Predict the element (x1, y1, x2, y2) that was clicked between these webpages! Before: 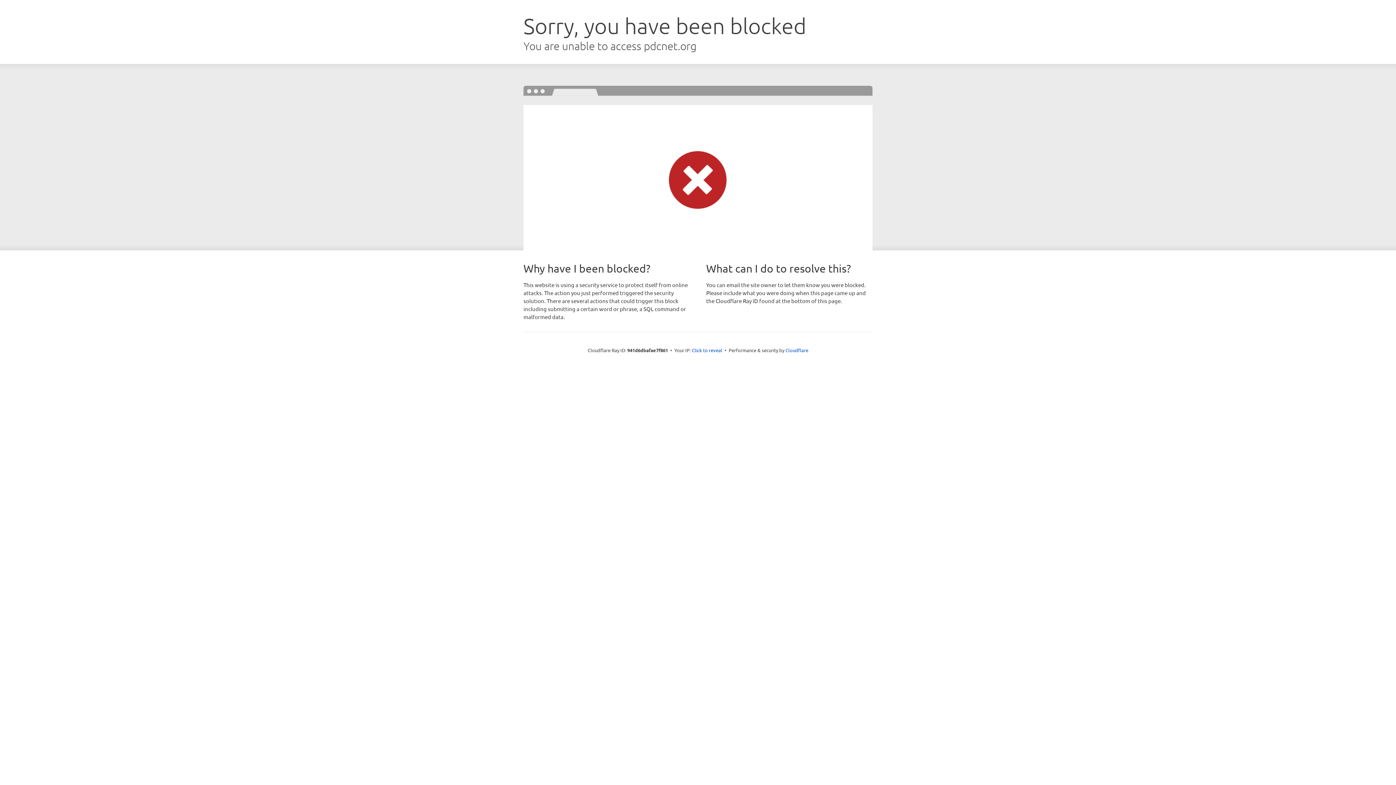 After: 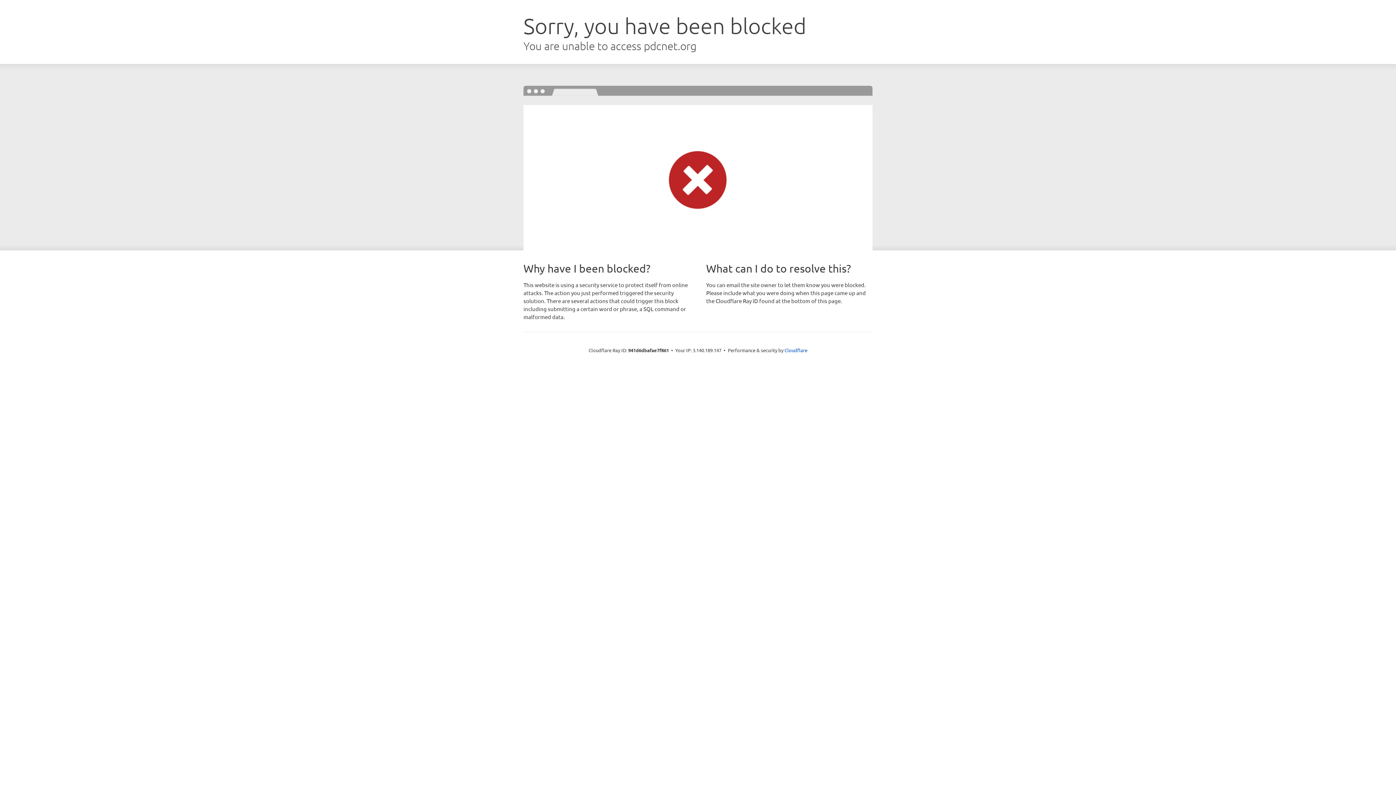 Action: bbox: (692, 346, 722, 353) label: Click to reveal